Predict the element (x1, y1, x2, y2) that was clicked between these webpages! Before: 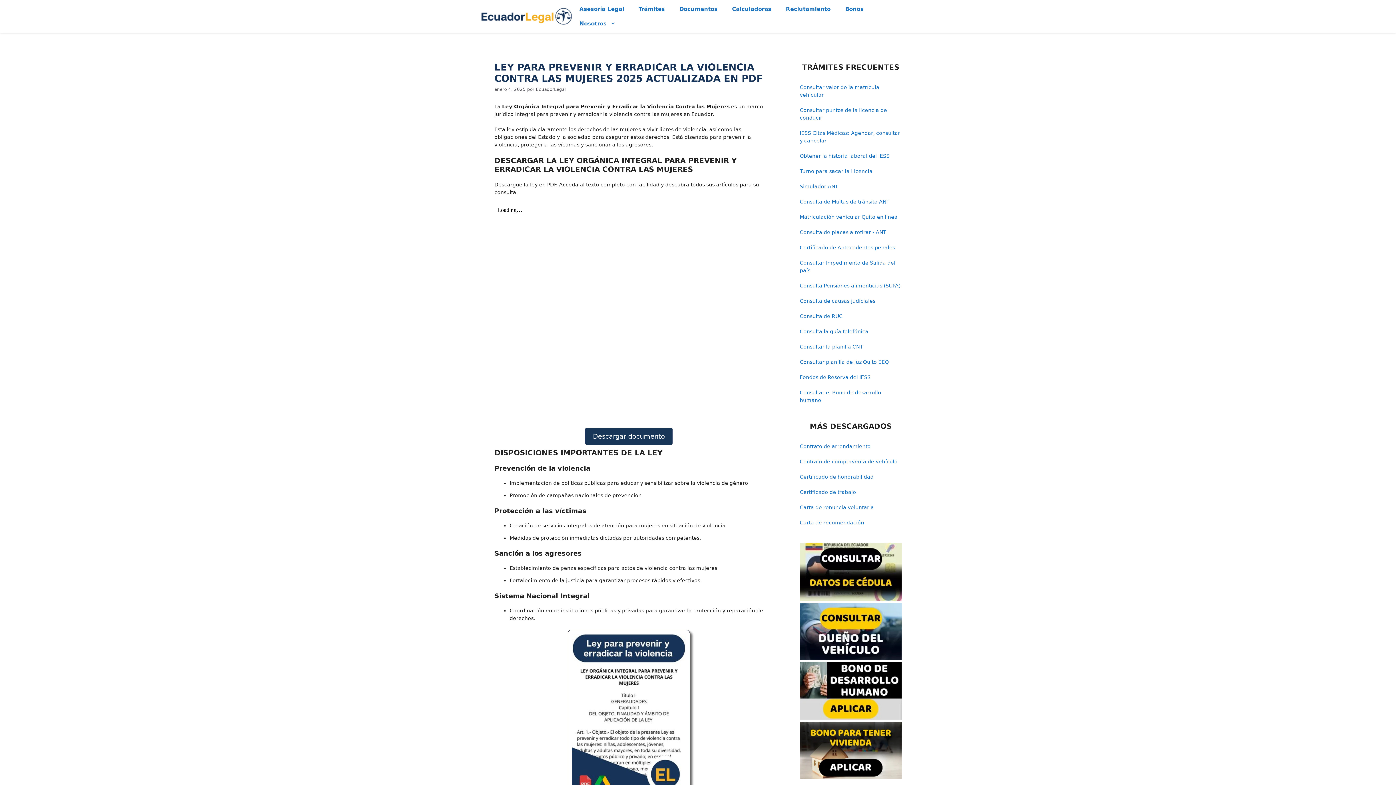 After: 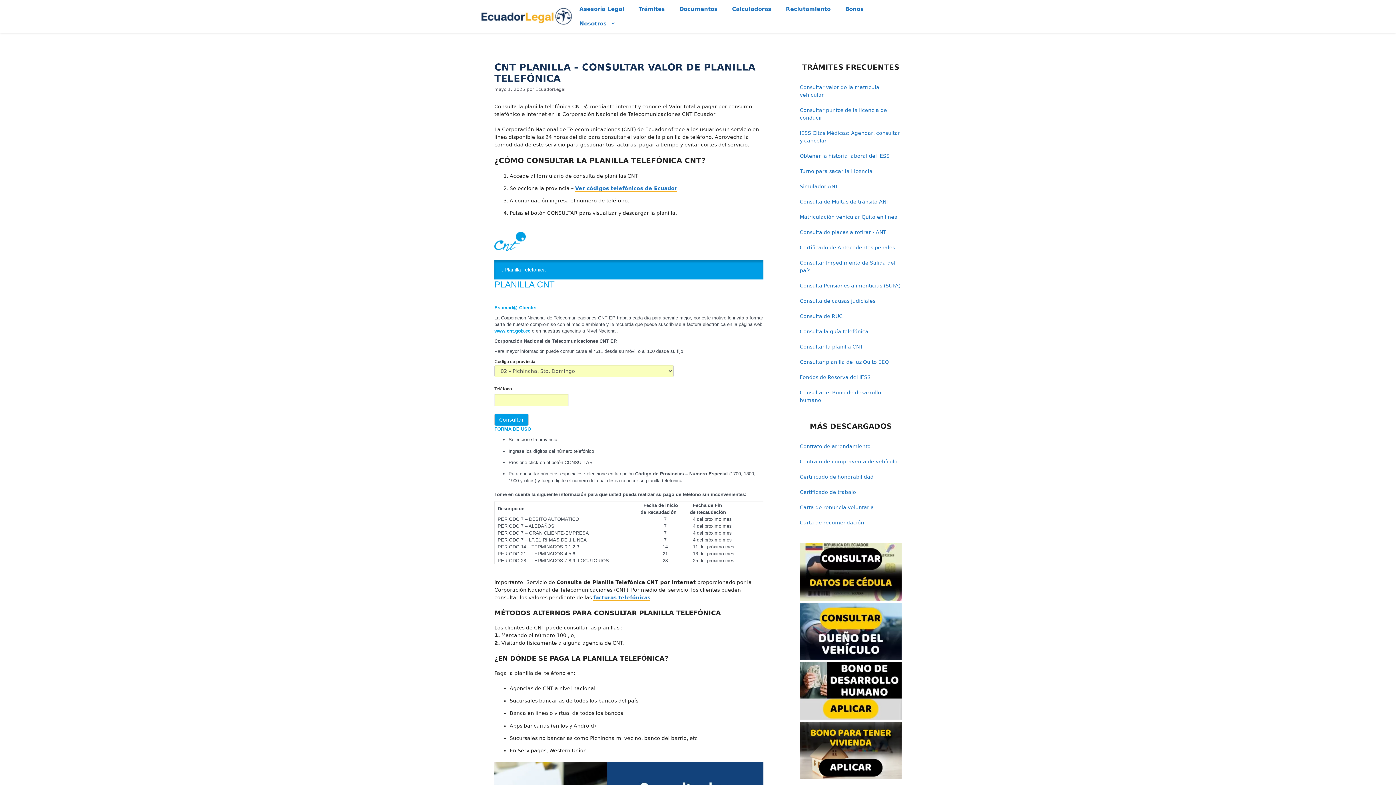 Action: bbox: (800, 344, 863, 349) label: Consultar la planilla CNT